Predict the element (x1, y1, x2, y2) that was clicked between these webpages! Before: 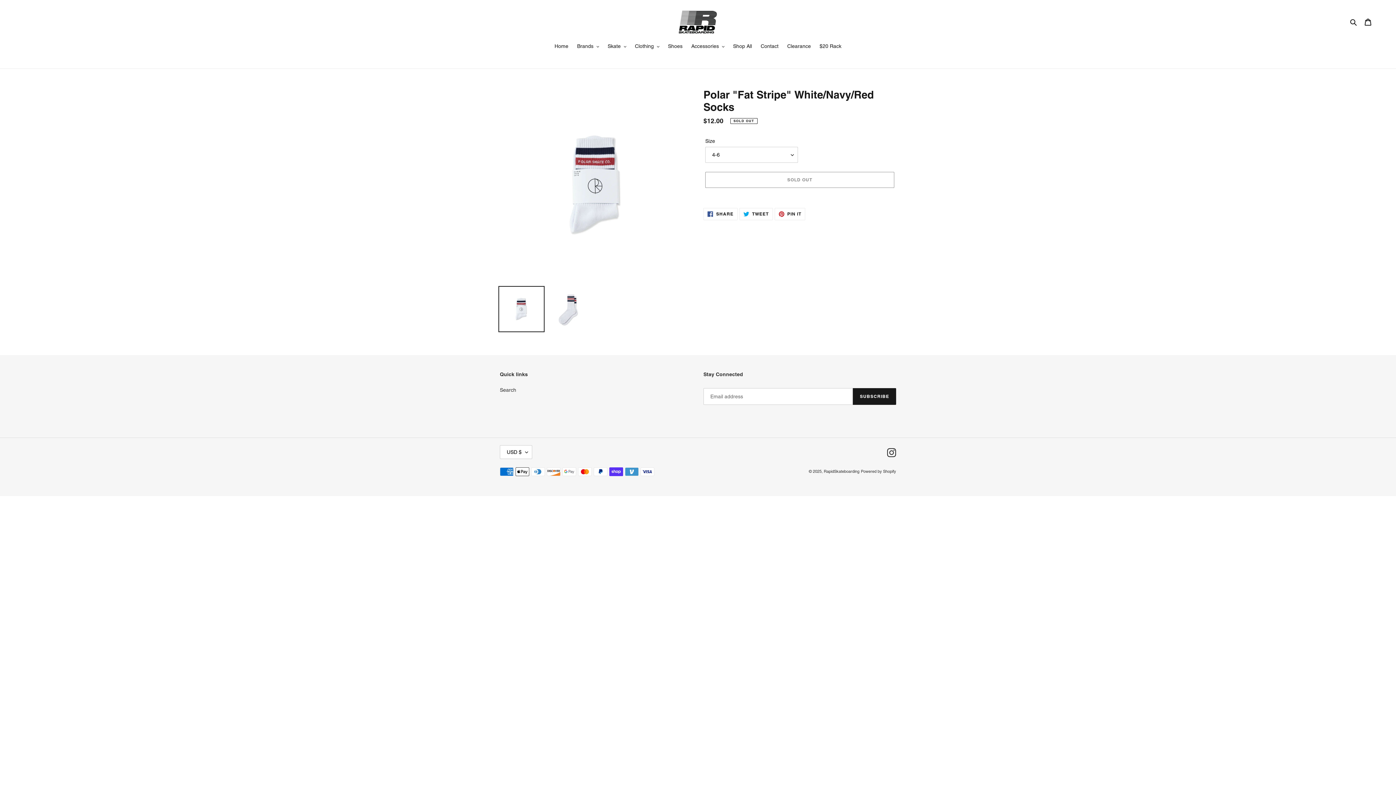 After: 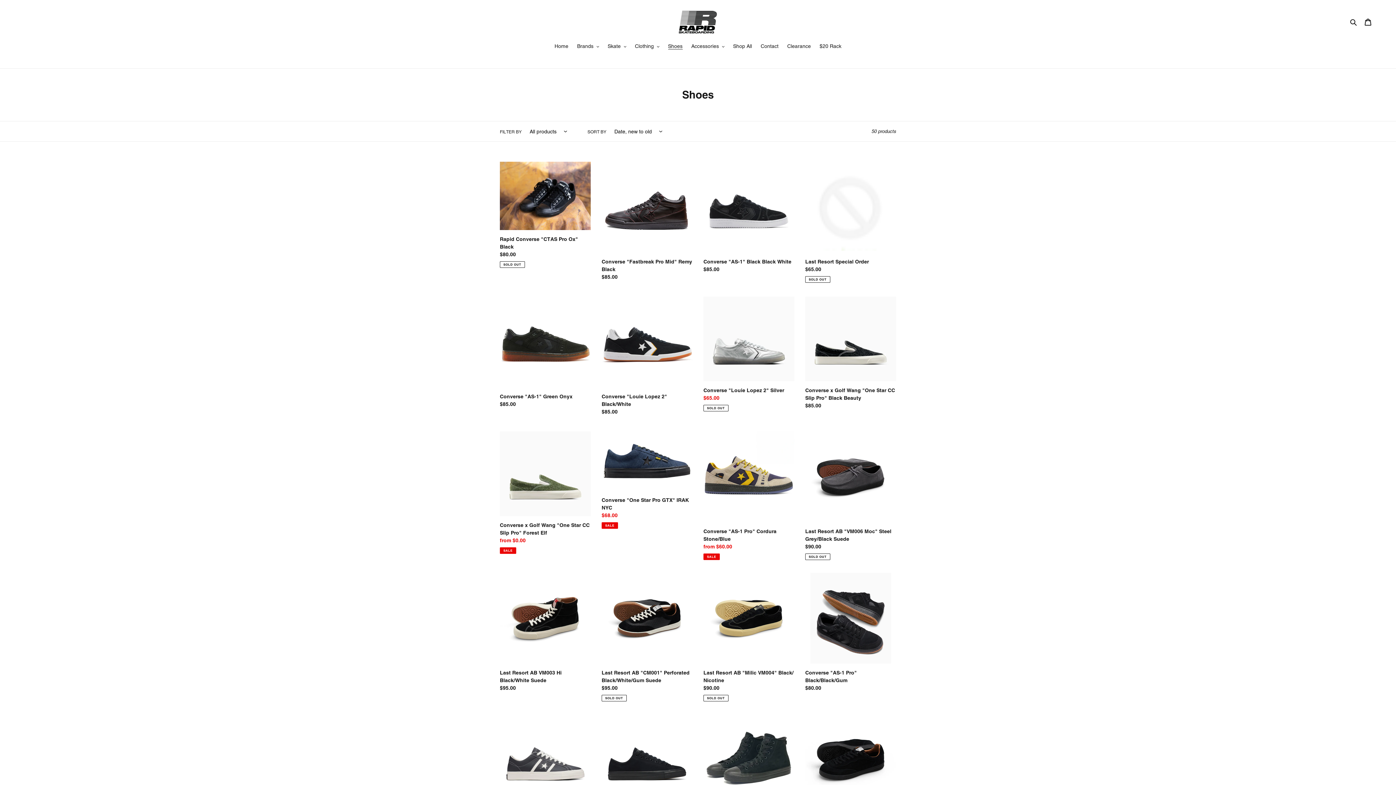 Action: bbox: (664, 42, 686, 51) label: Shoes